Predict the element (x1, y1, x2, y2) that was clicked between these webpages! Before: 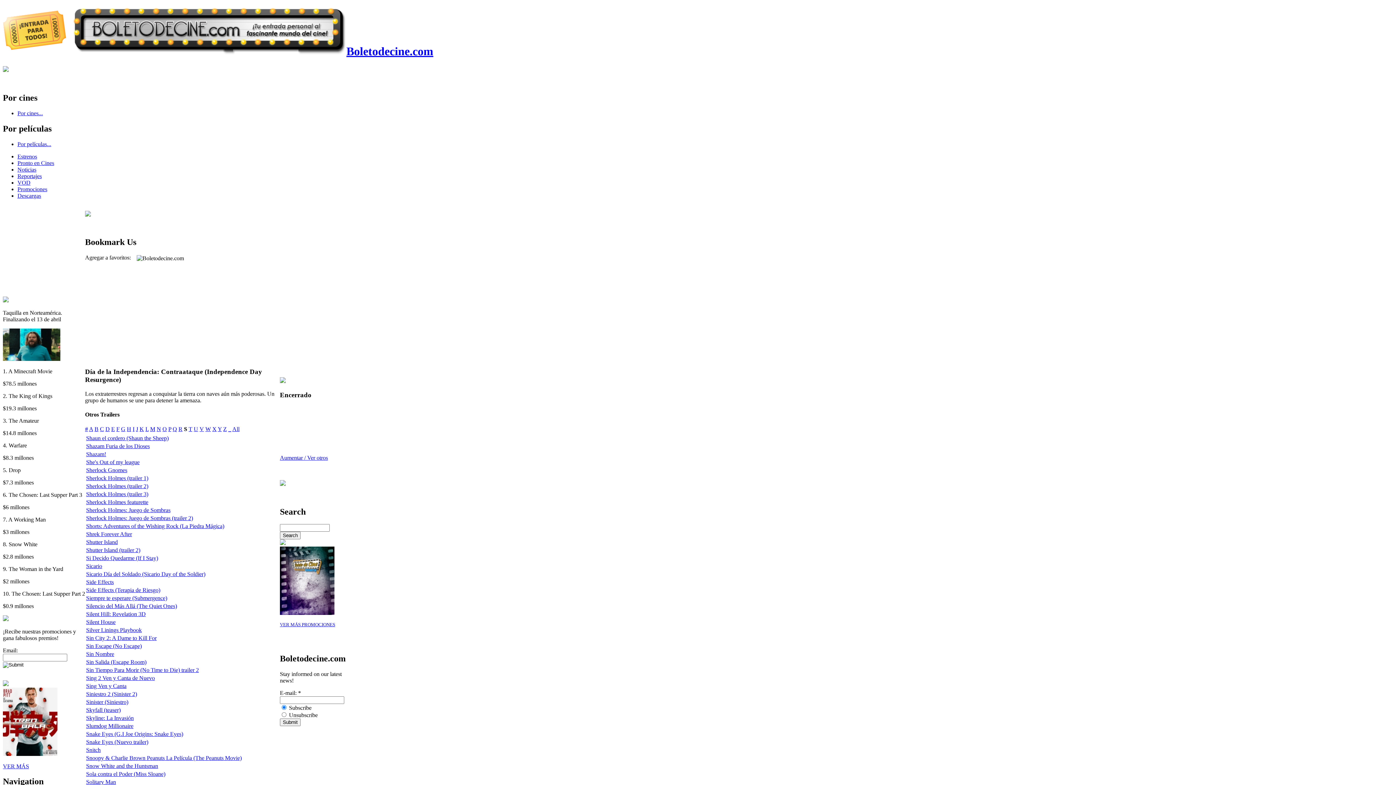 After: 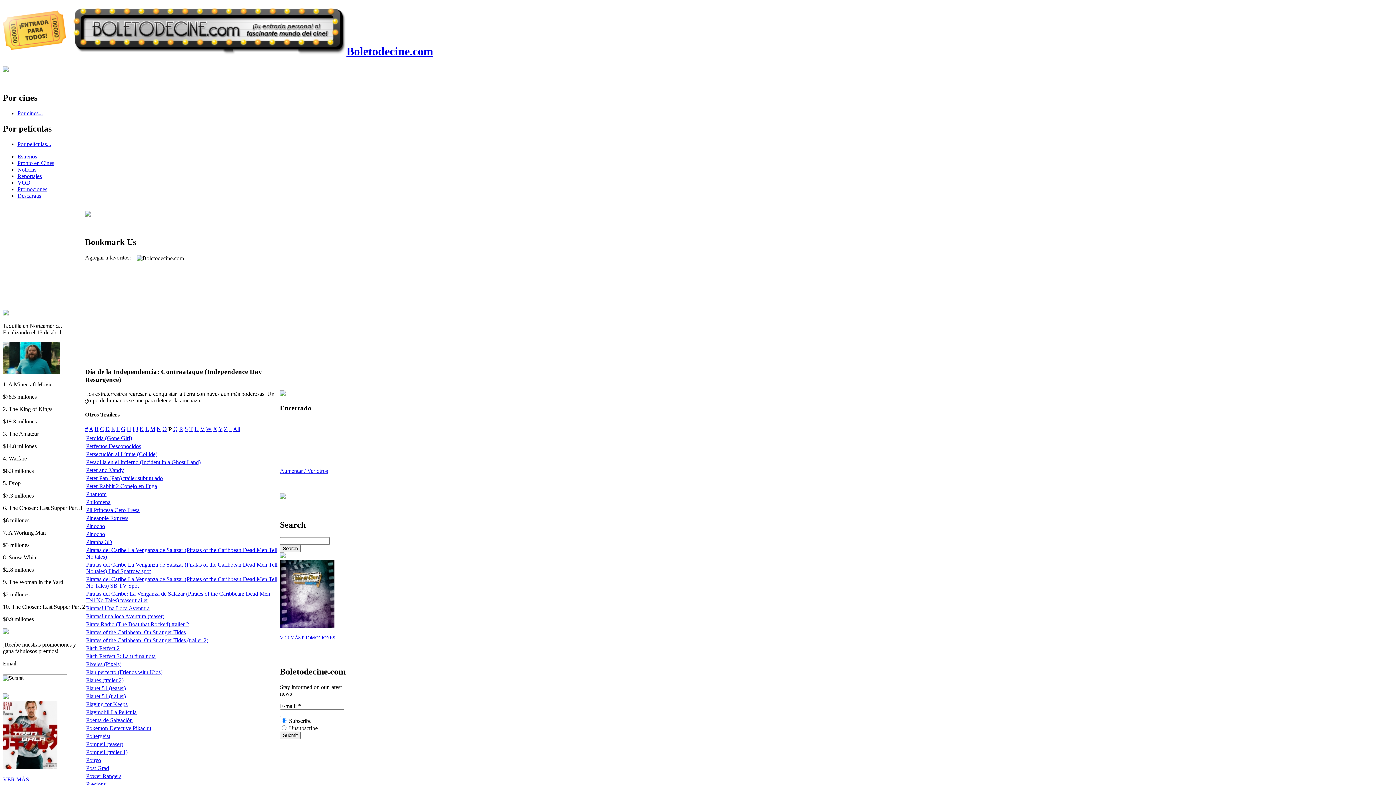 Action: bbox: (168, 426, 171, 432) label: P